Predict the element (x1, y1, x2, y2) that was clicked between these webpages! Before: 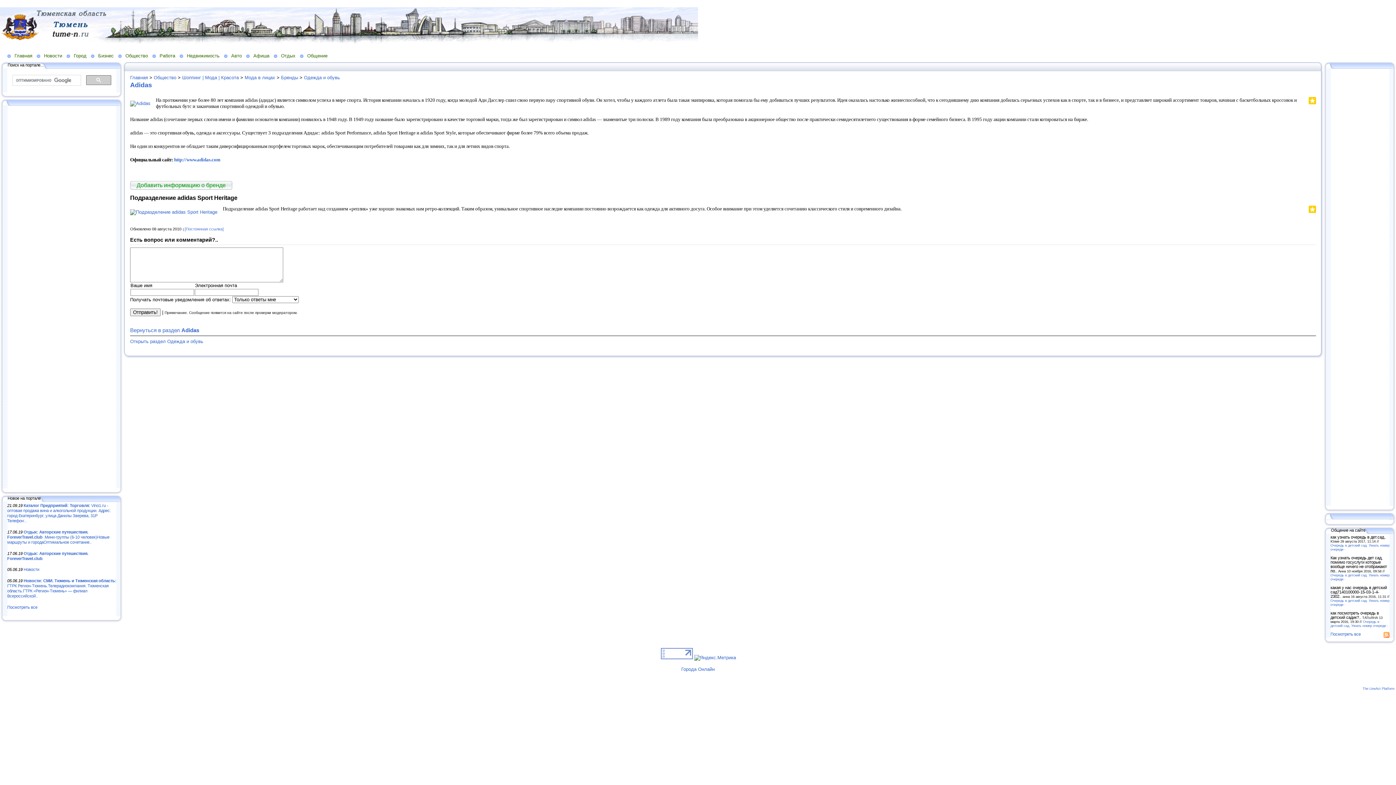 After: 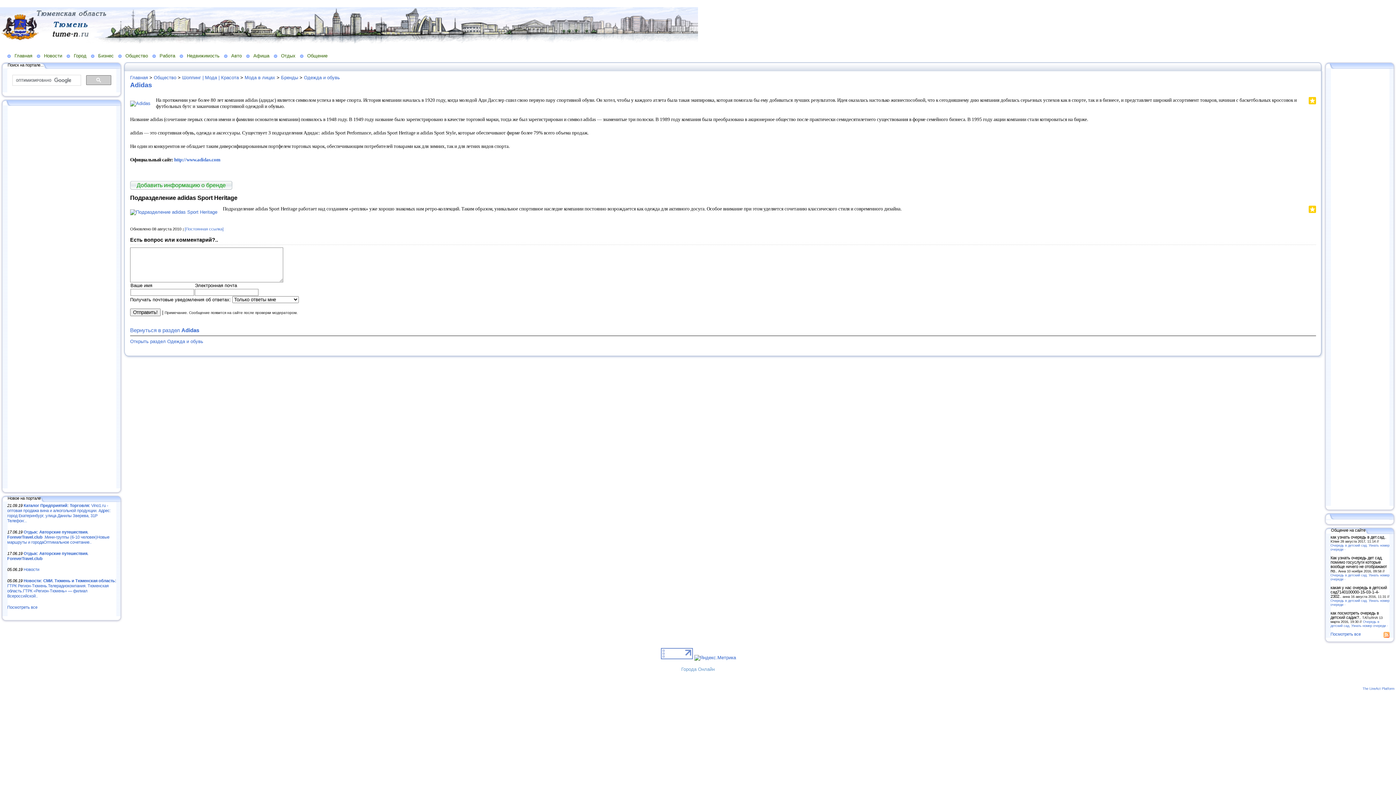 Action: bbox: (681, 666, 714, 672) label: Города Онлайн